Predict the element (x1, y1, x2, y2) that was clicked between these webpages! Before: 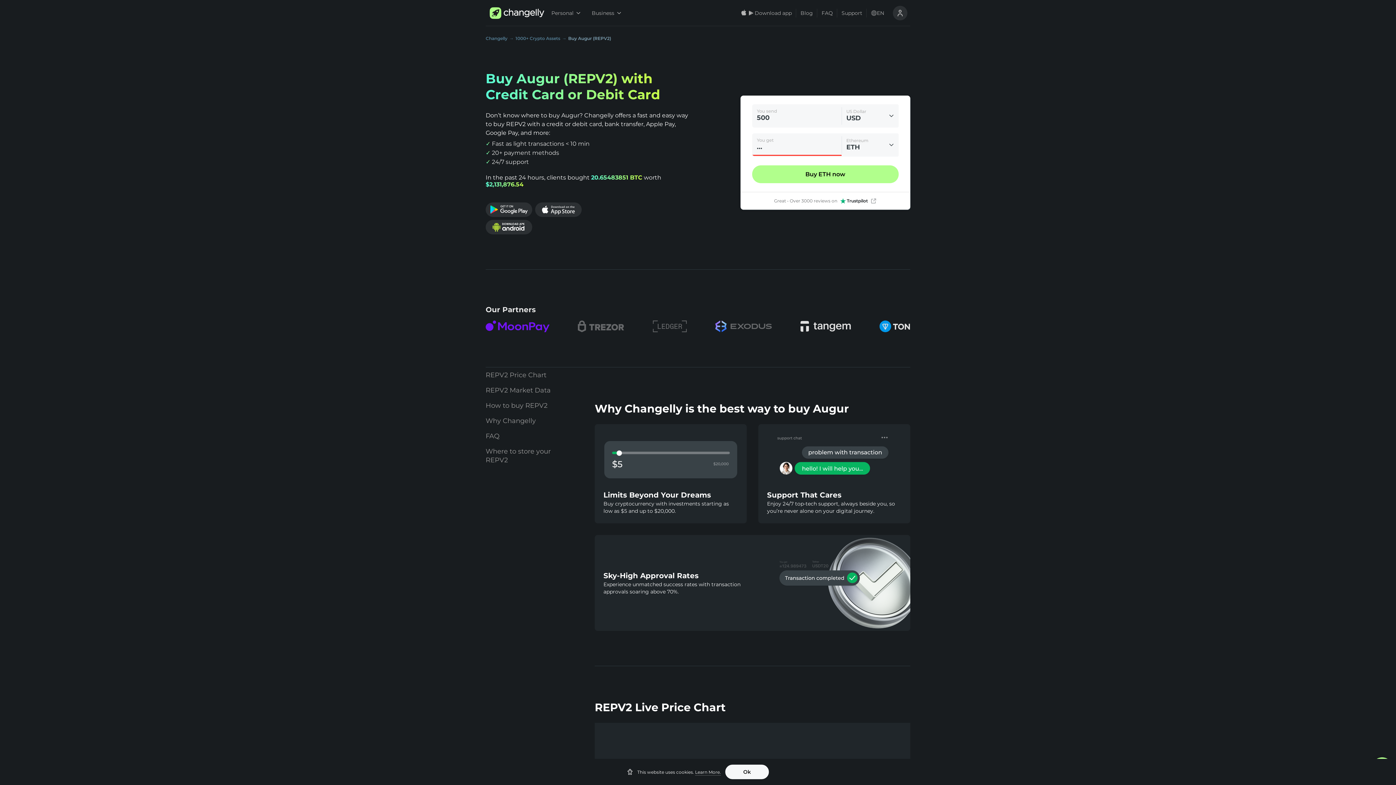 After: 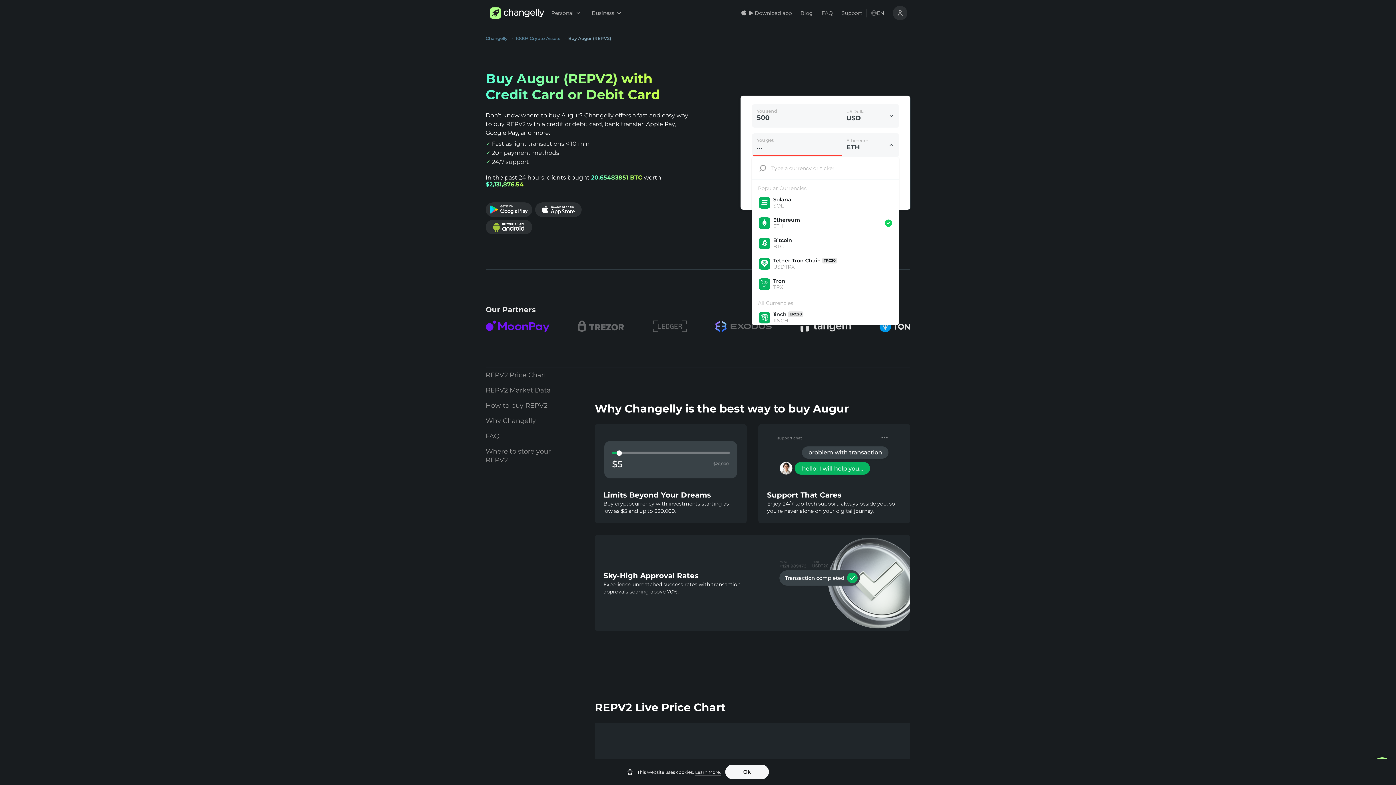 Action: bbox: (842, 133, 898, 156) label: Ethereum
ETH